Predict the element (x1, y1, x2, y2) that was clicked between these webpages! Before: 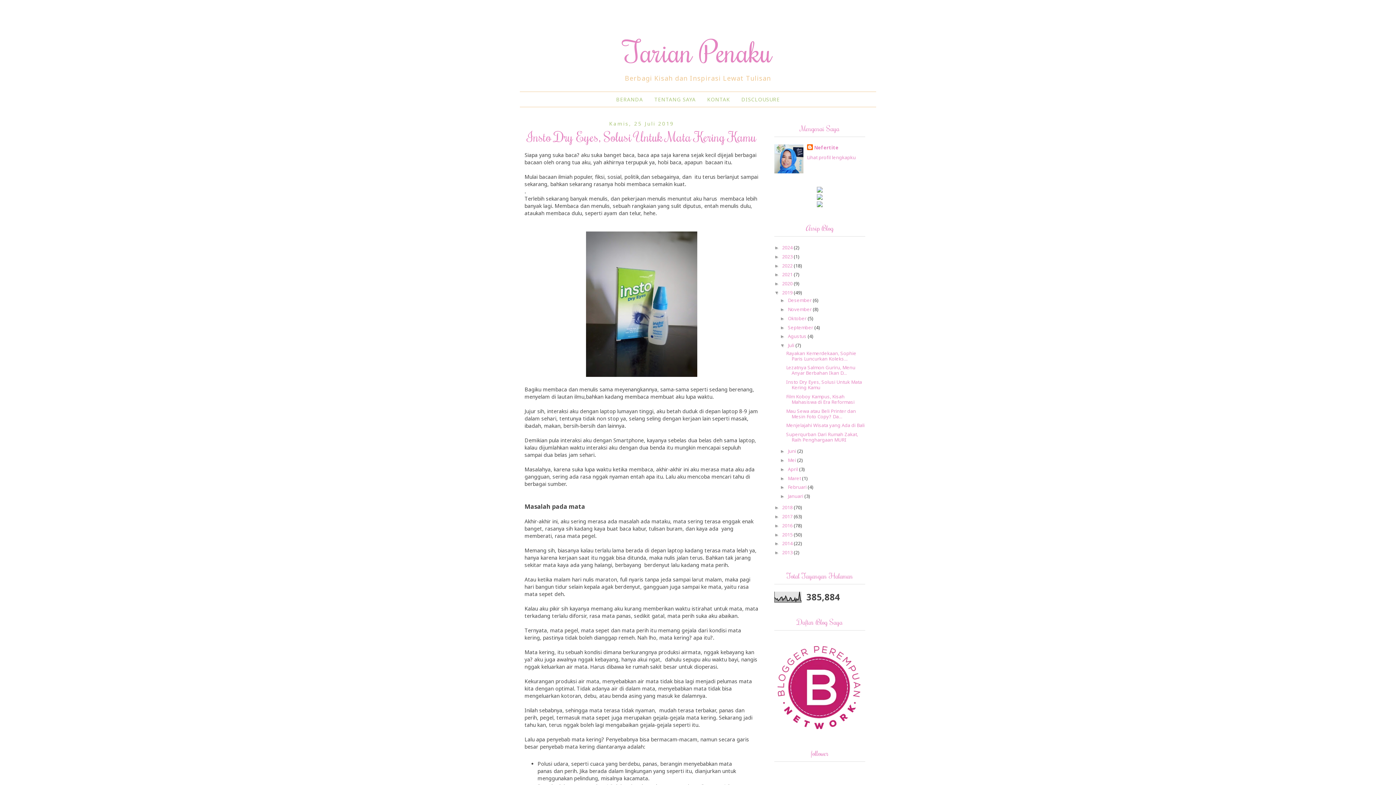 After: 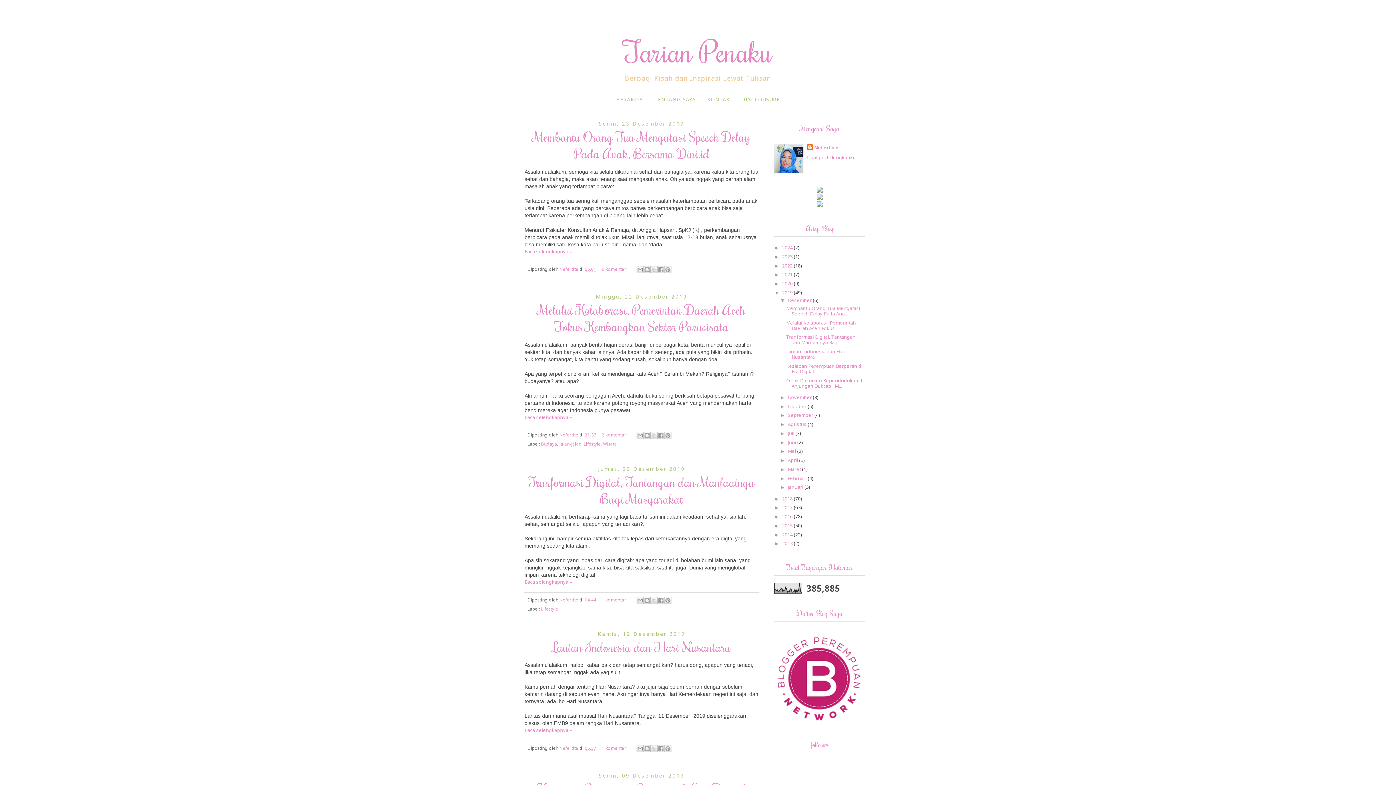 Action: bbox: (788, 297, 813, 303) label: Desember 